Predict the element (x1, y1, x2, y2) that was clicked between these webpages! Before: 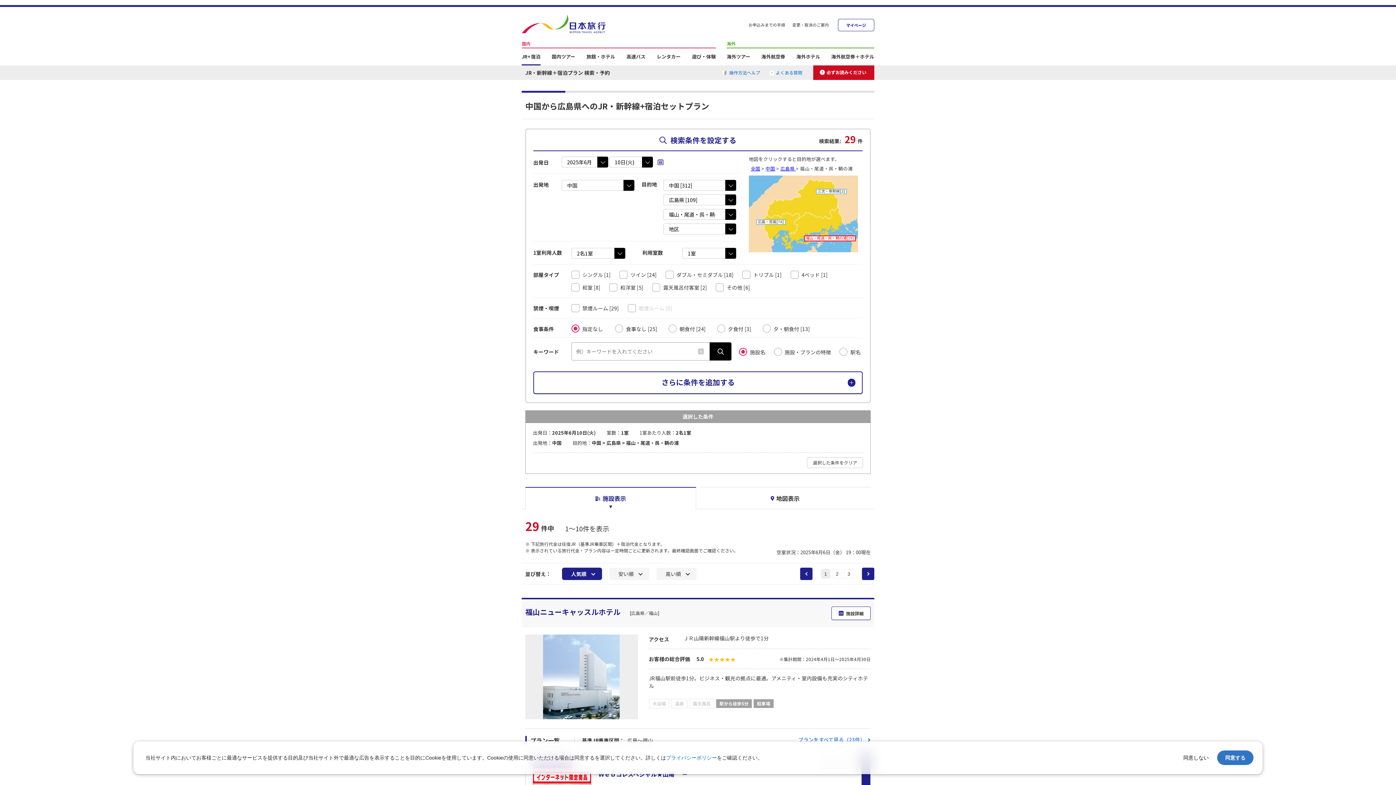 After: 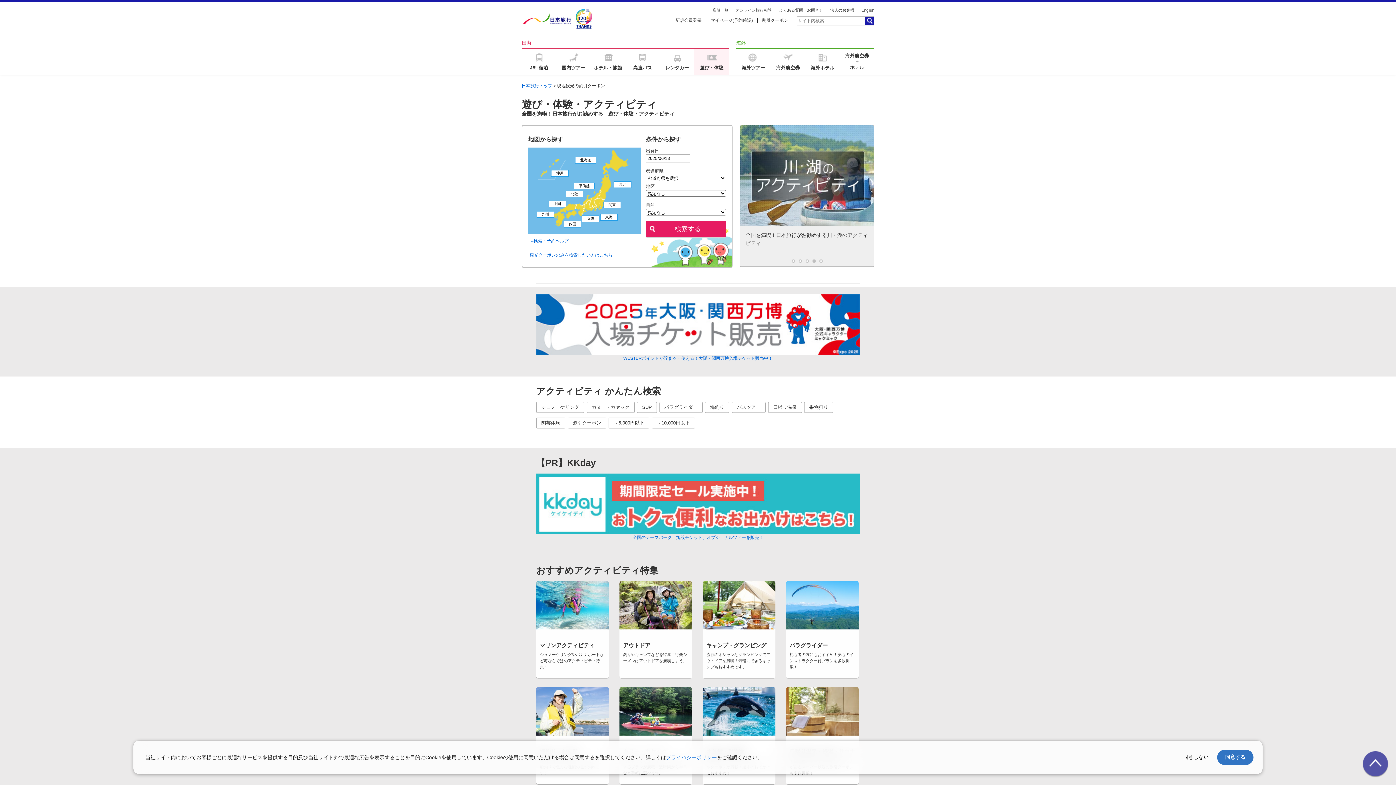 Action: bbox: (692, 54, 716, 64) label: 遊び・体験